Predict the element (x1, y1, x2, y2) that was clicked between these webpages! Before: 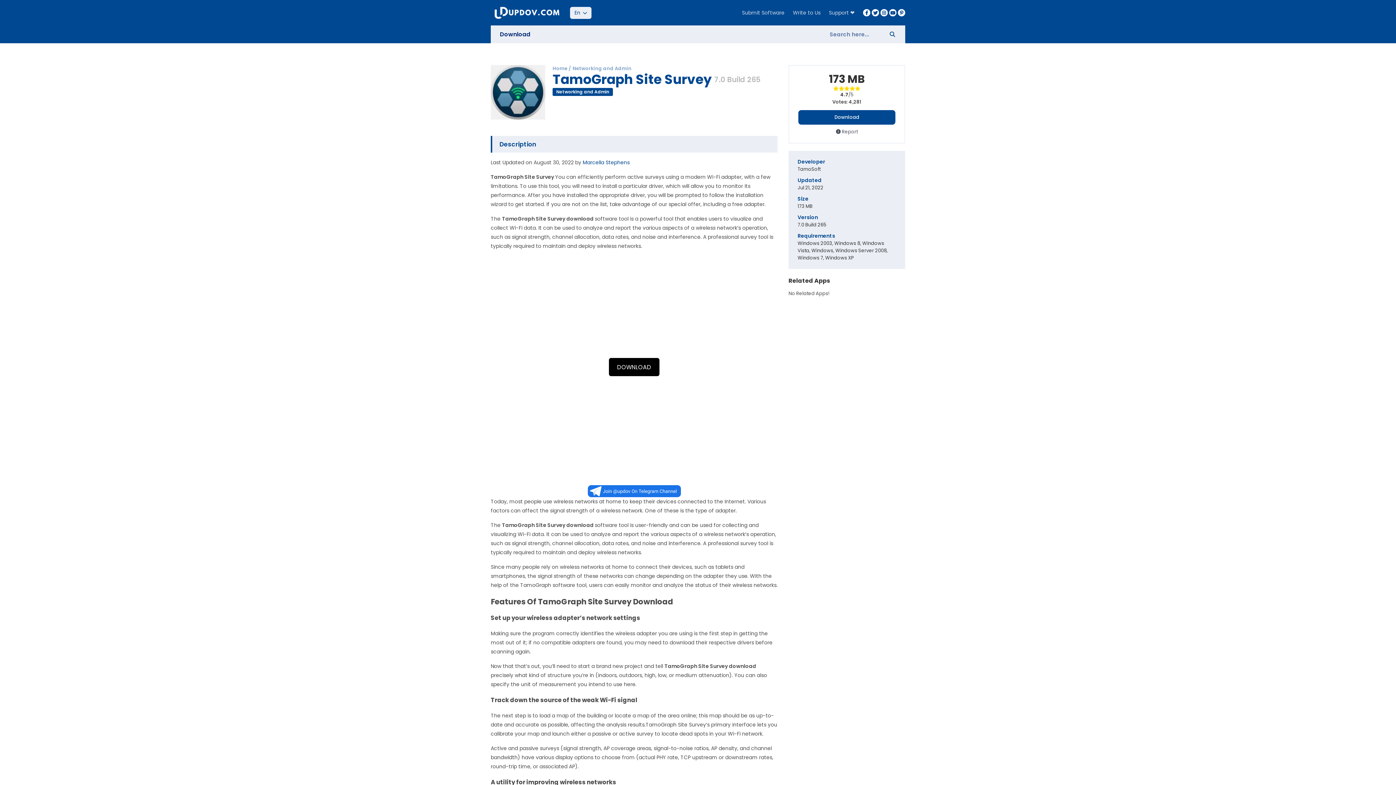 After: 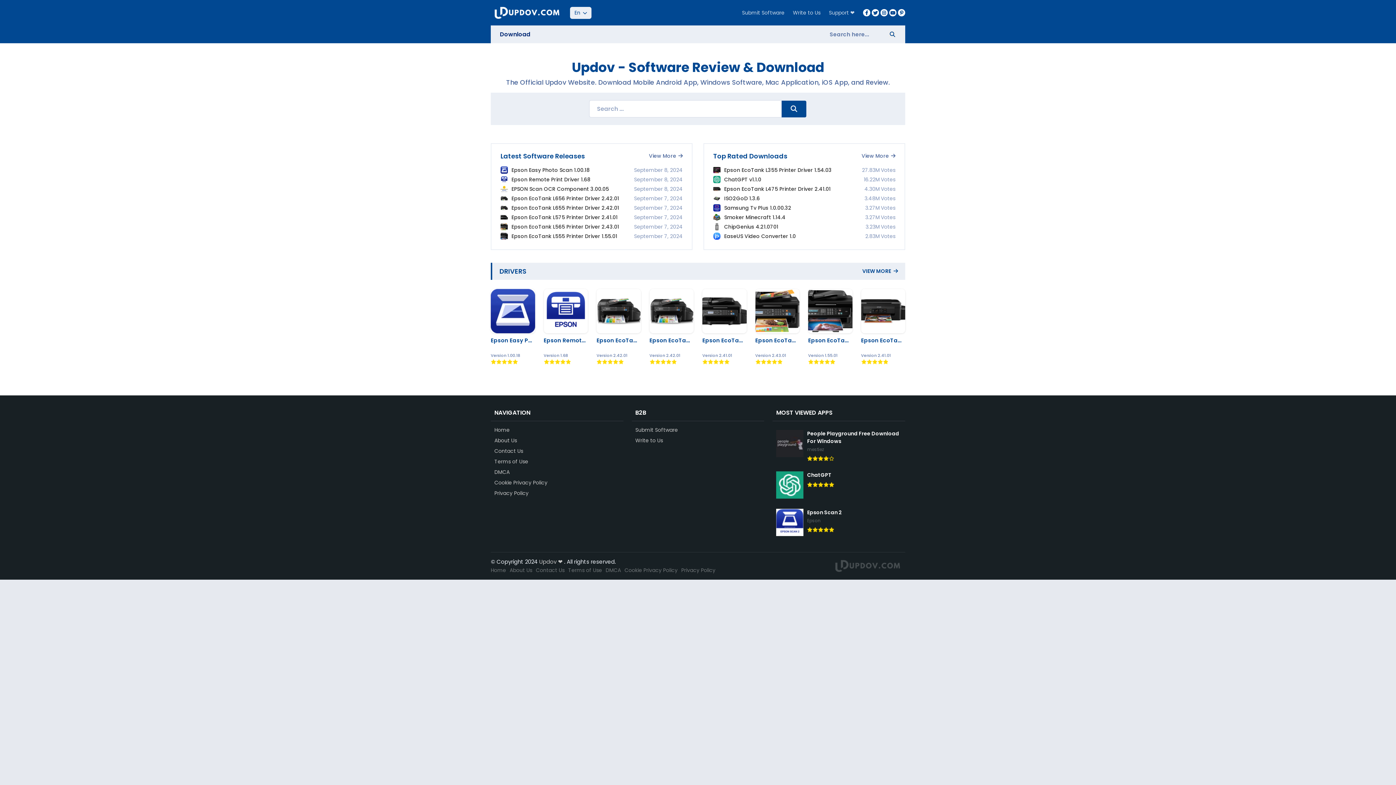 Action: bbox: (490, 5, 570, 20)